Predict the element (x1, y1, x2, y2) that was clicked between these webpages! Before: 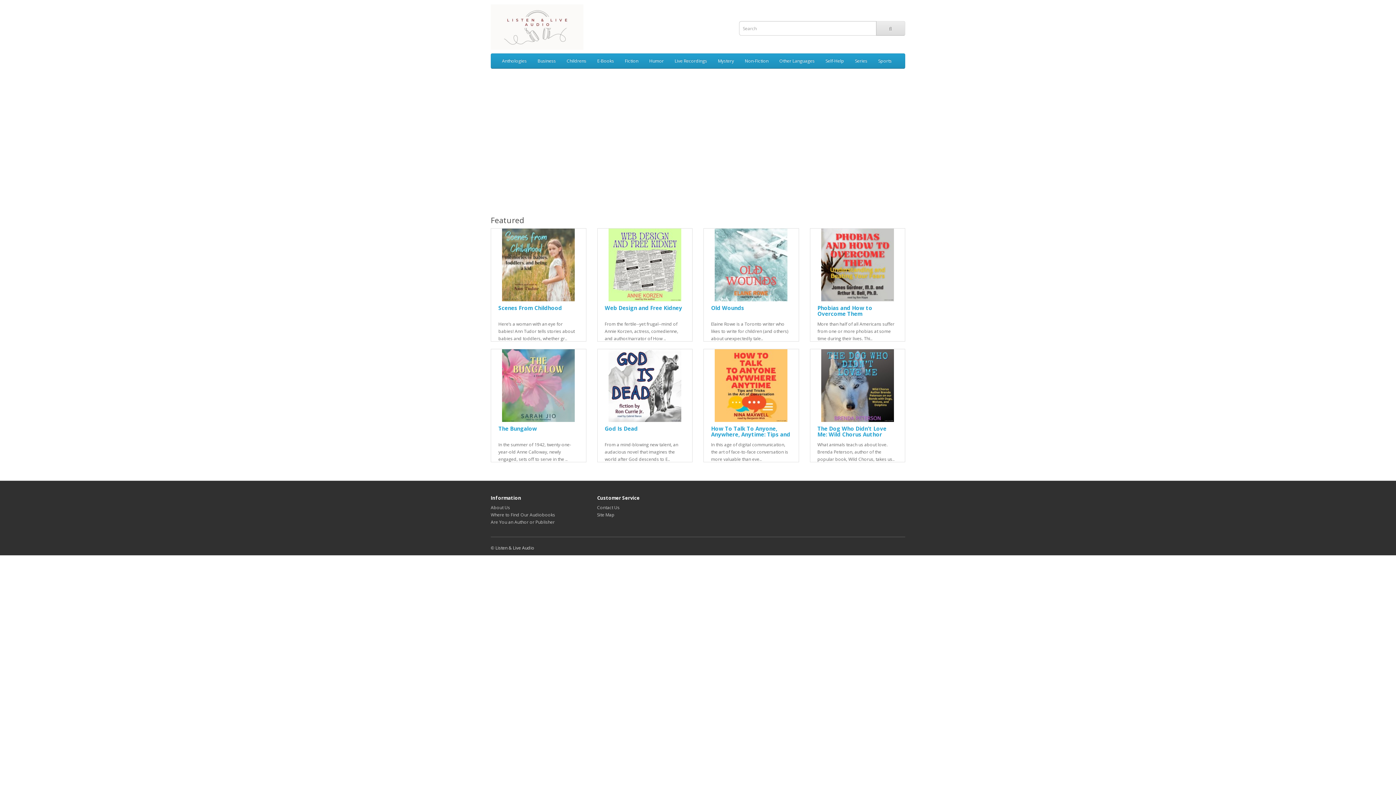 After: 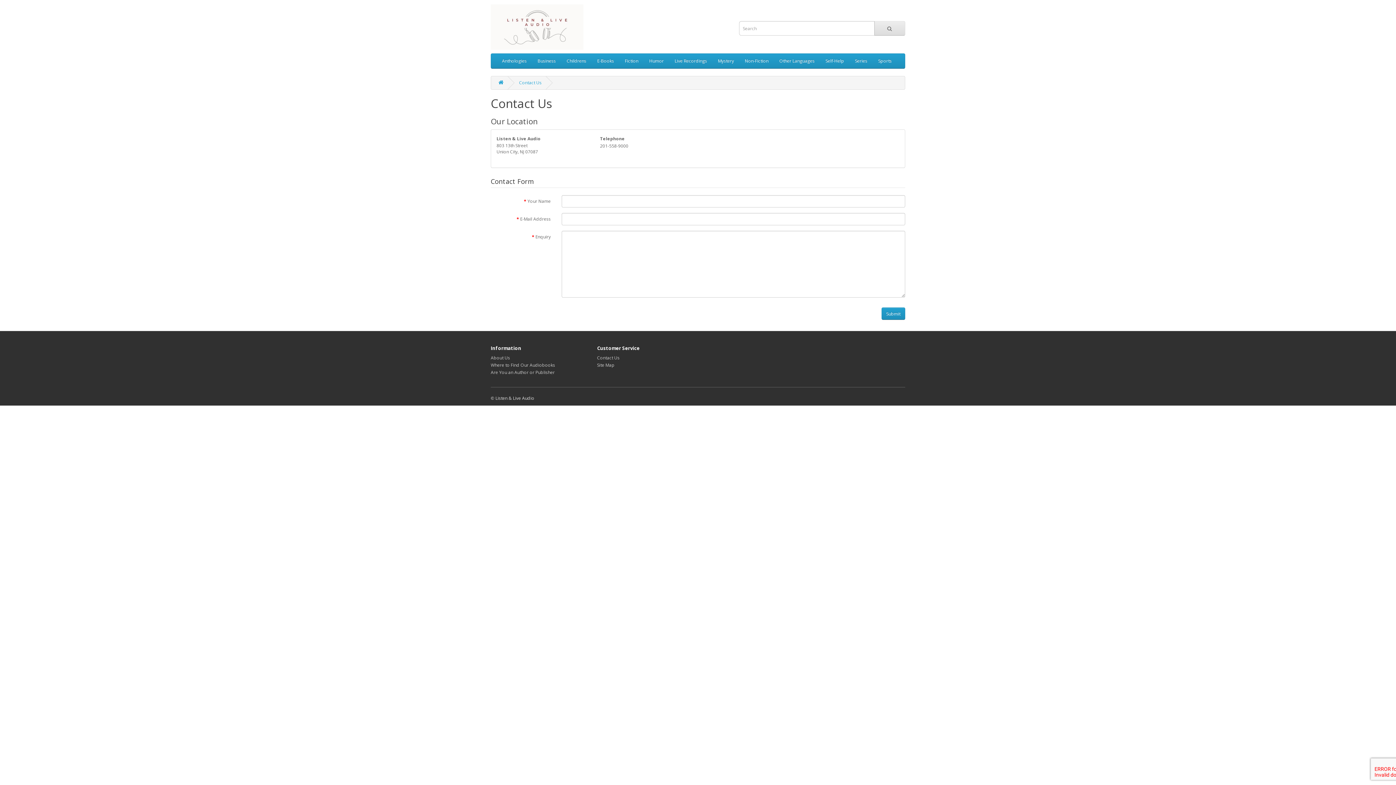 Action: label: Contact Us bbox: (597, 504, 619, 510)